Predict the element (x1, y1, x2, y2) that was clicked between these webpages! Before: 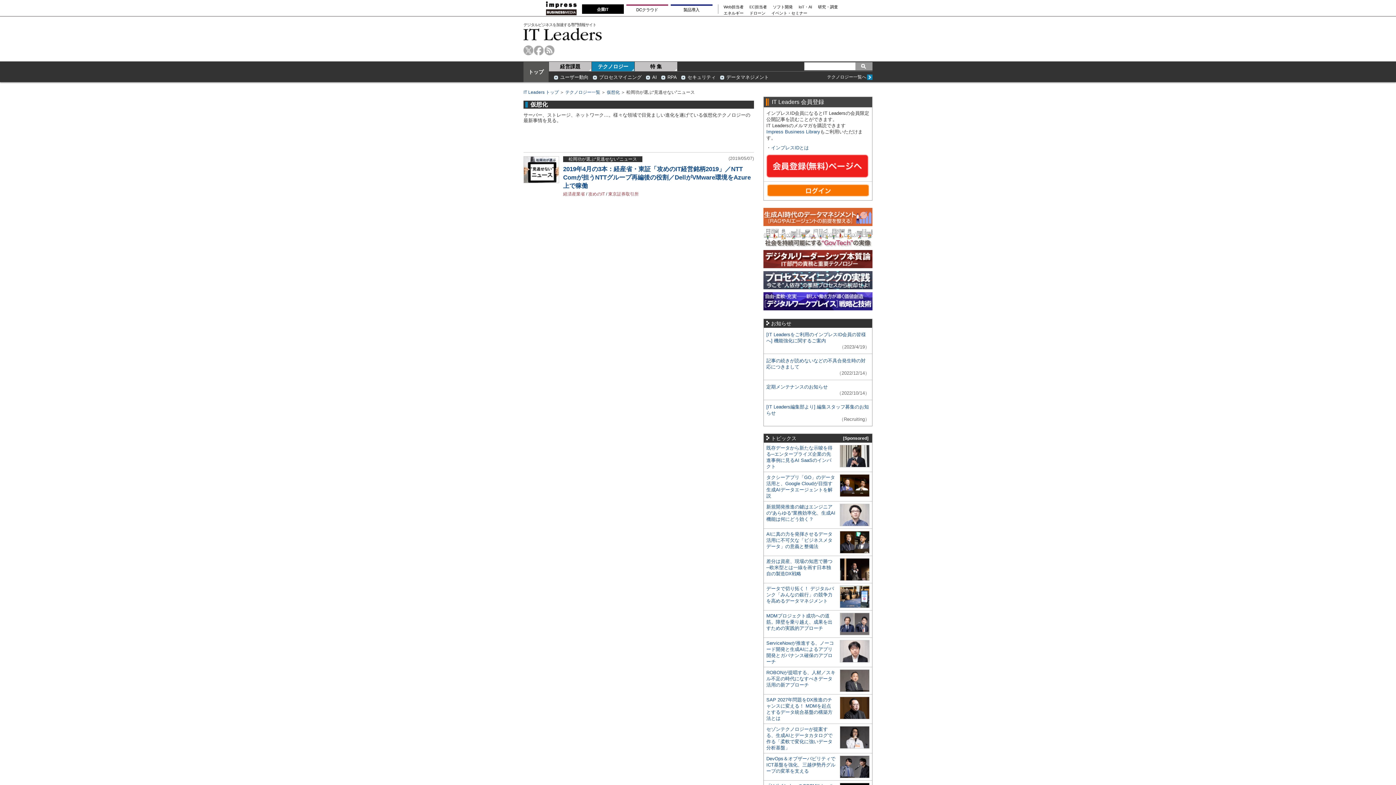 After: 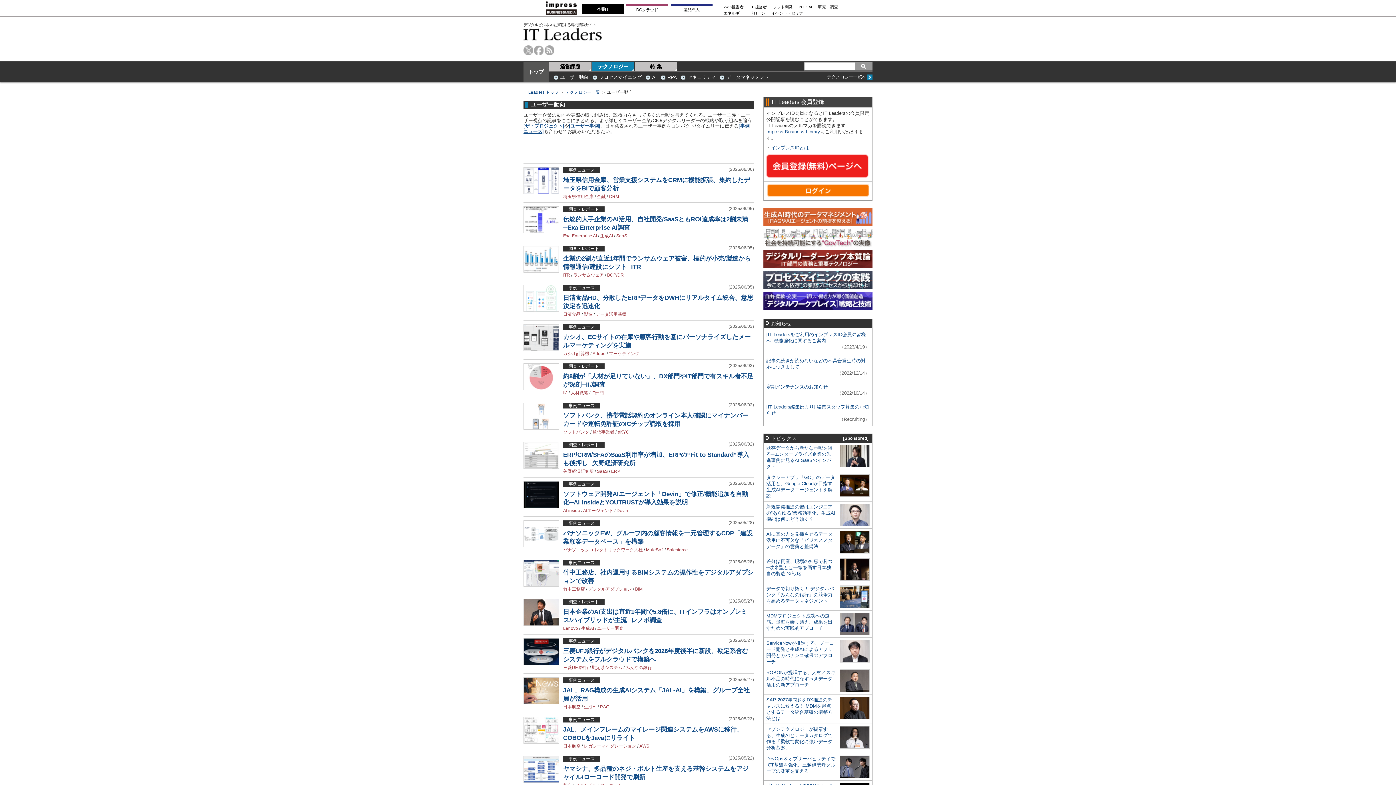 Action: label: ユーザー動向 bbox: (560, 74, 588, 80)